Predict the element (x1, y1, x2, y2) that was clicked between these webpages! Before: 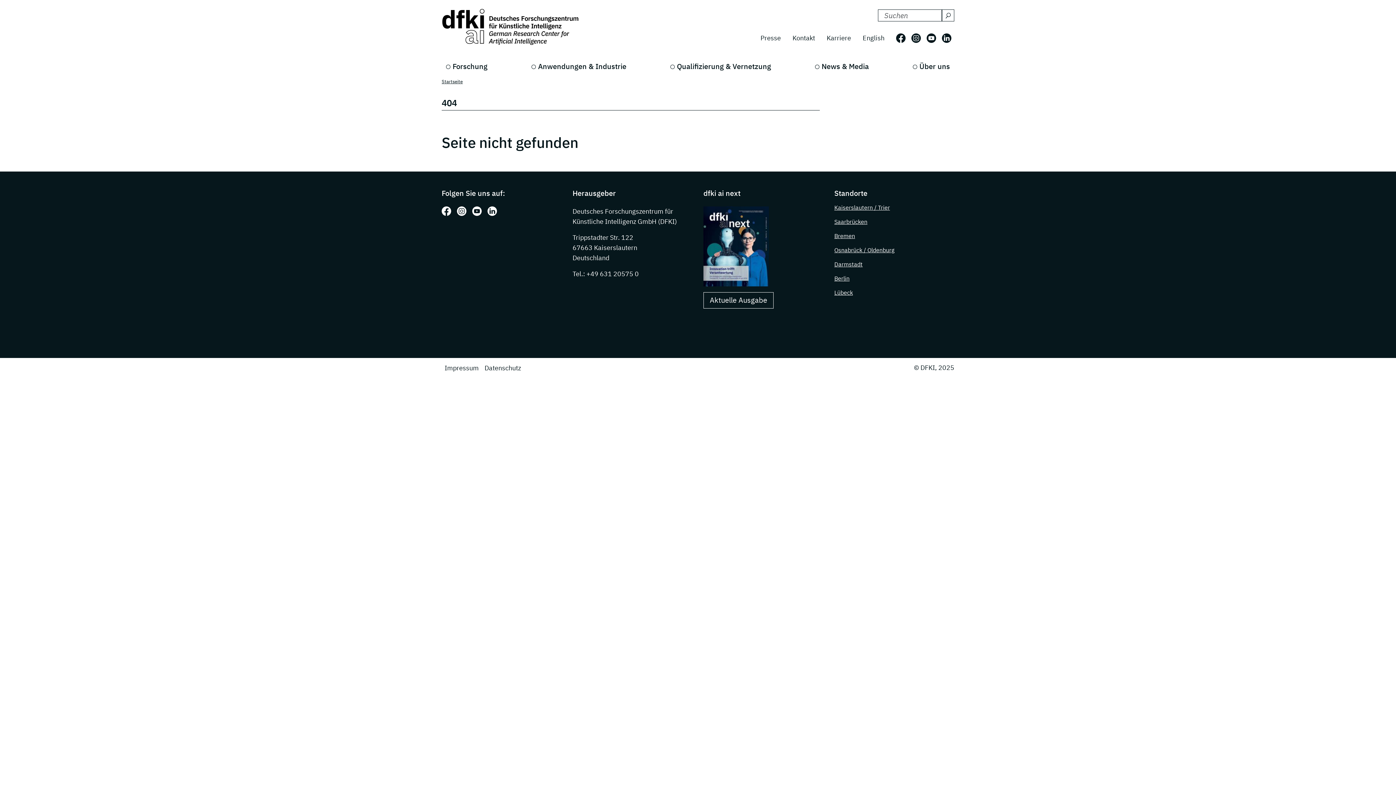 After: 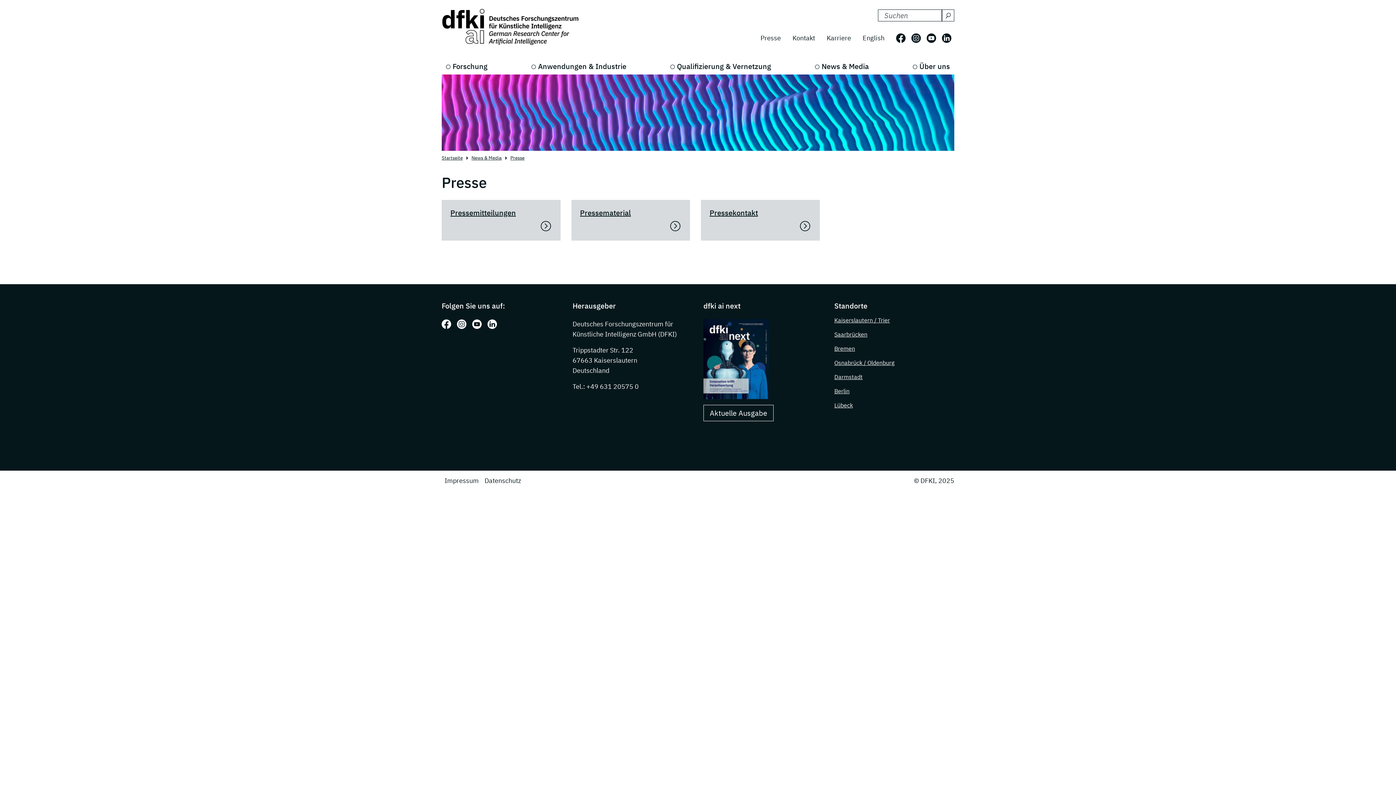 Action: bbox: (754, 30, 786, 45) label: Presse